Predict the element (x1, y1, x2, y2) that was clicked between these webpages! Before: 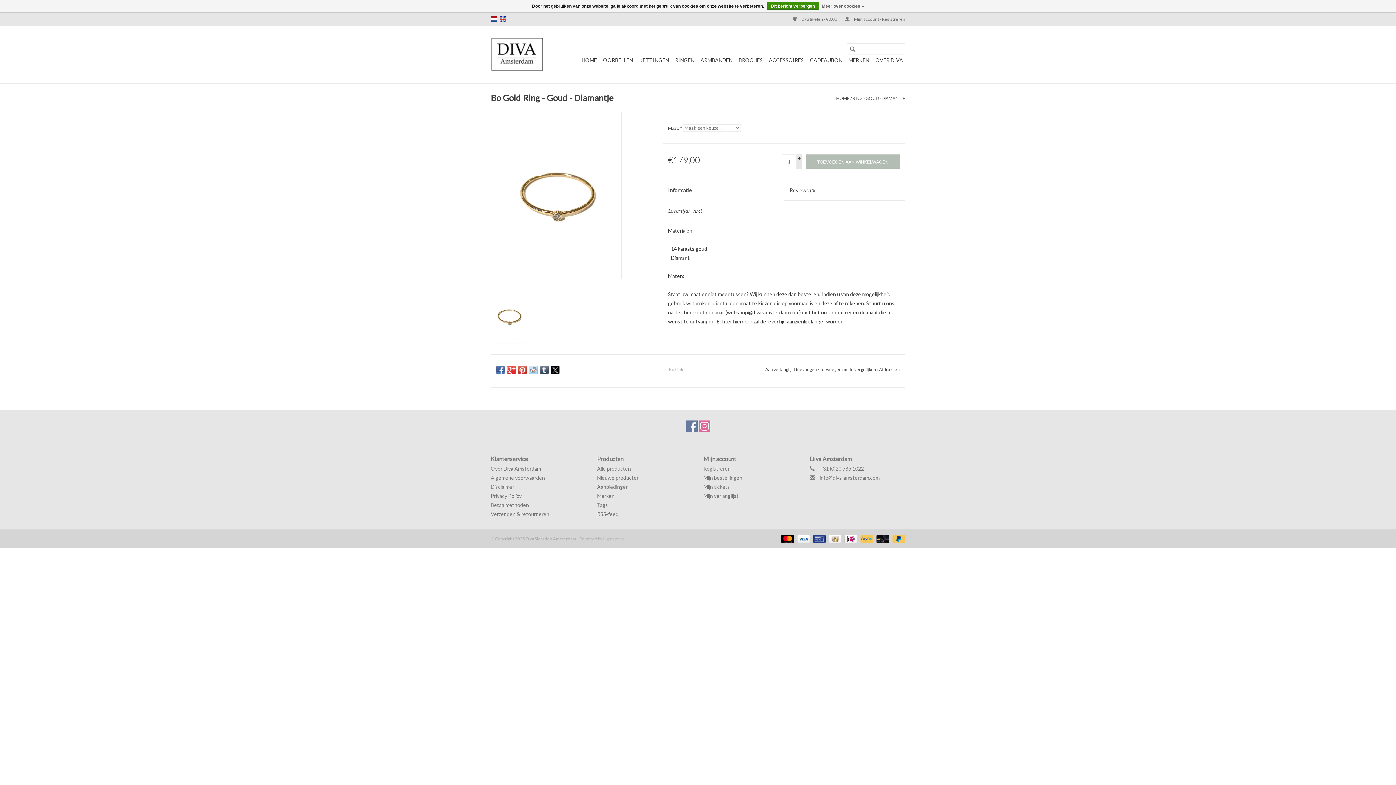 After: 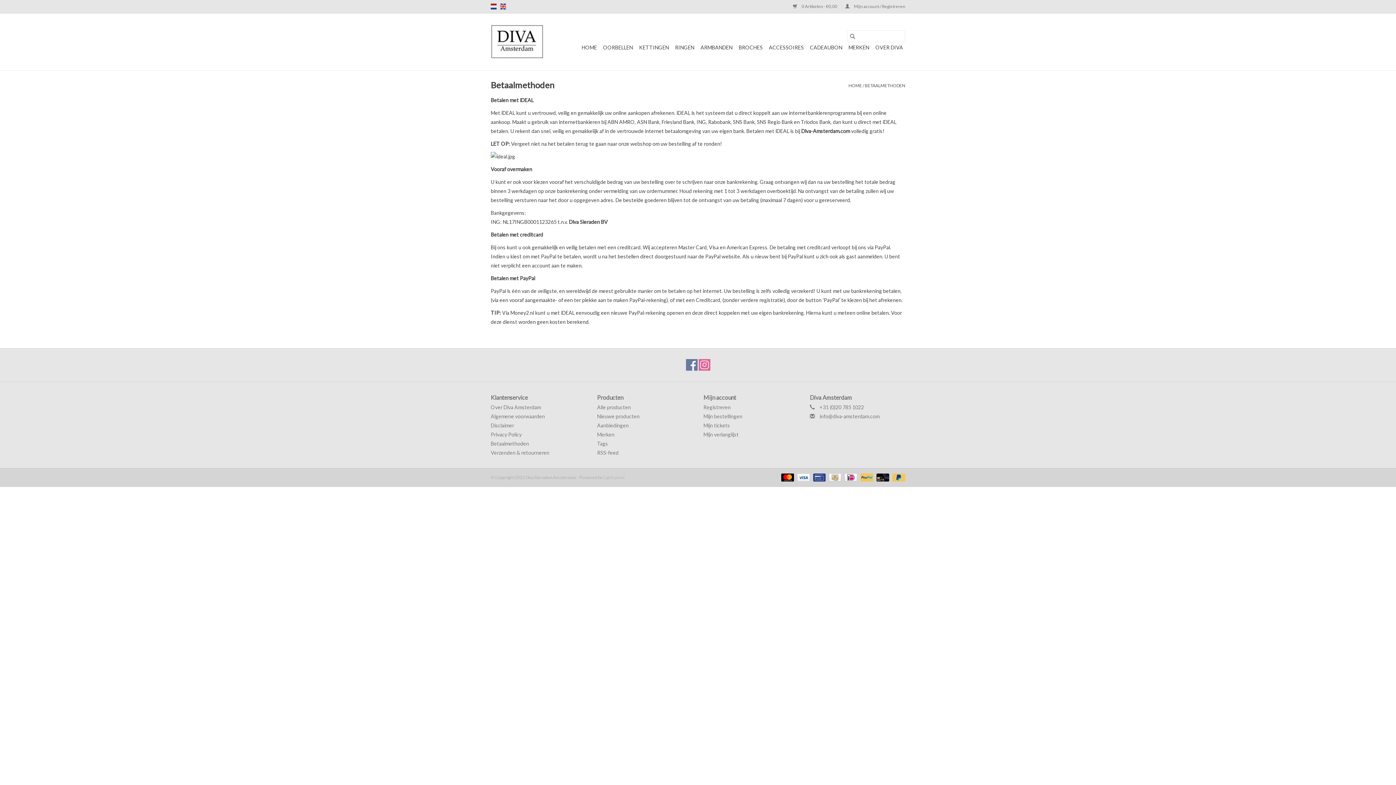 Action: bbox: (858, 535, 874, 541) label:  